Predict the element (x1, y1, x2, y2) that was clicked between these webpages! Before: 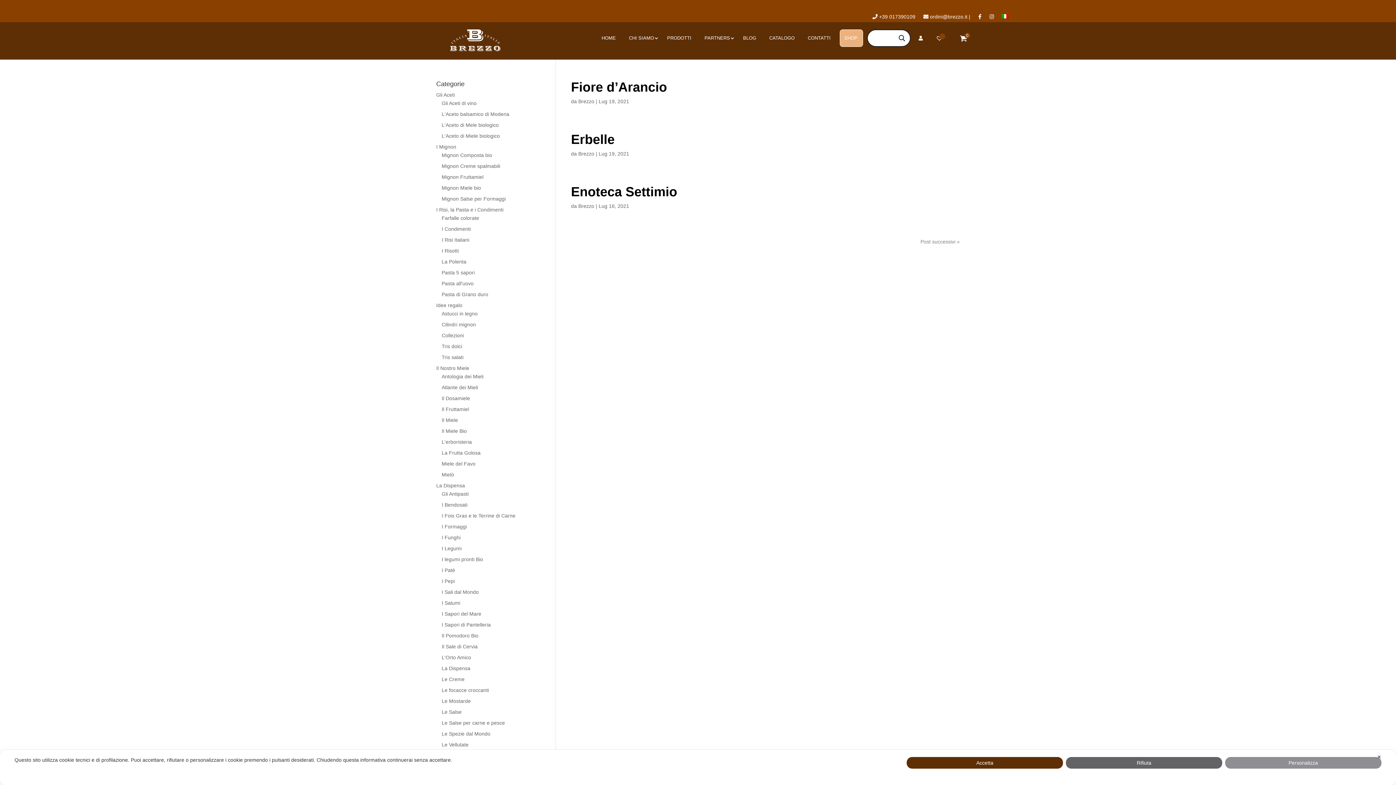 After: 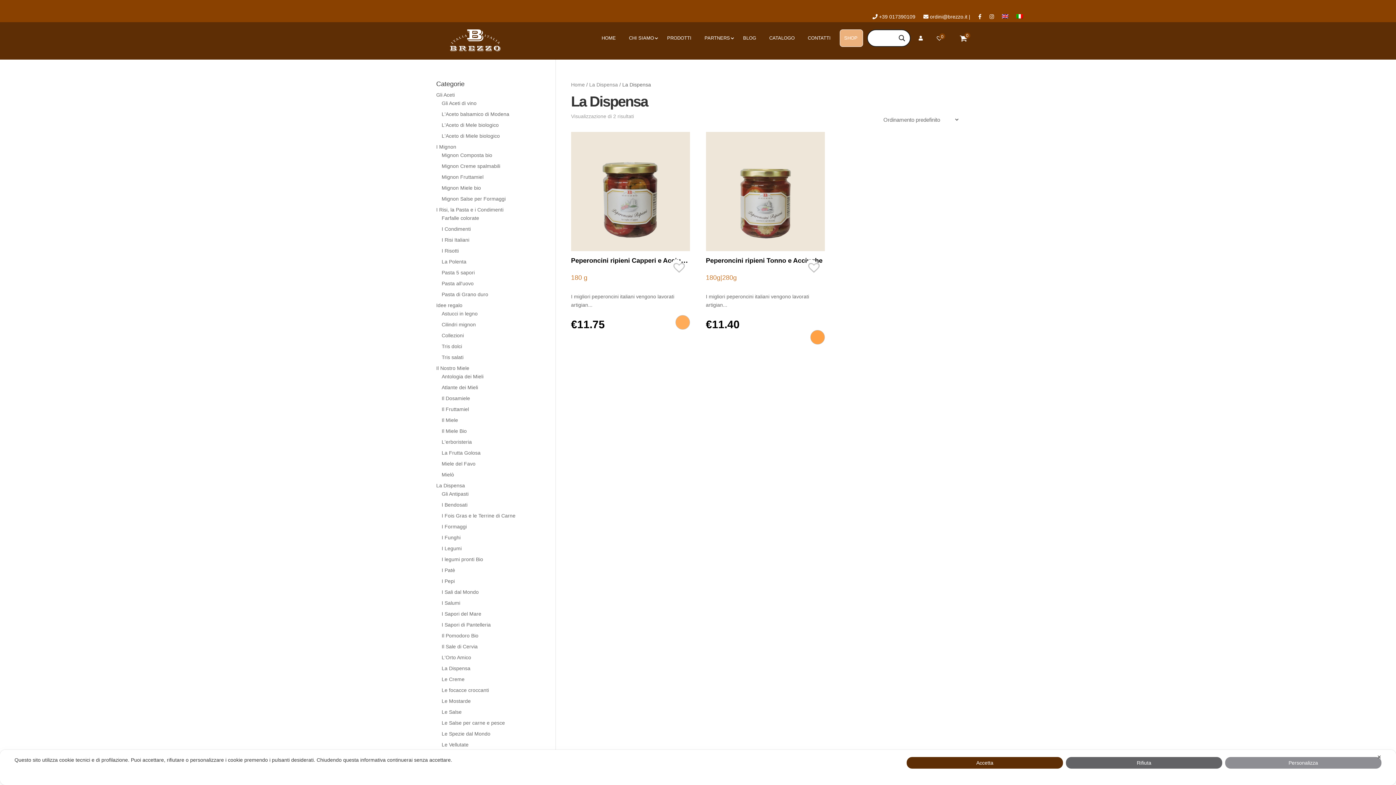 Action: bbox: (441, 665, 470, 671) label: La Dispensa